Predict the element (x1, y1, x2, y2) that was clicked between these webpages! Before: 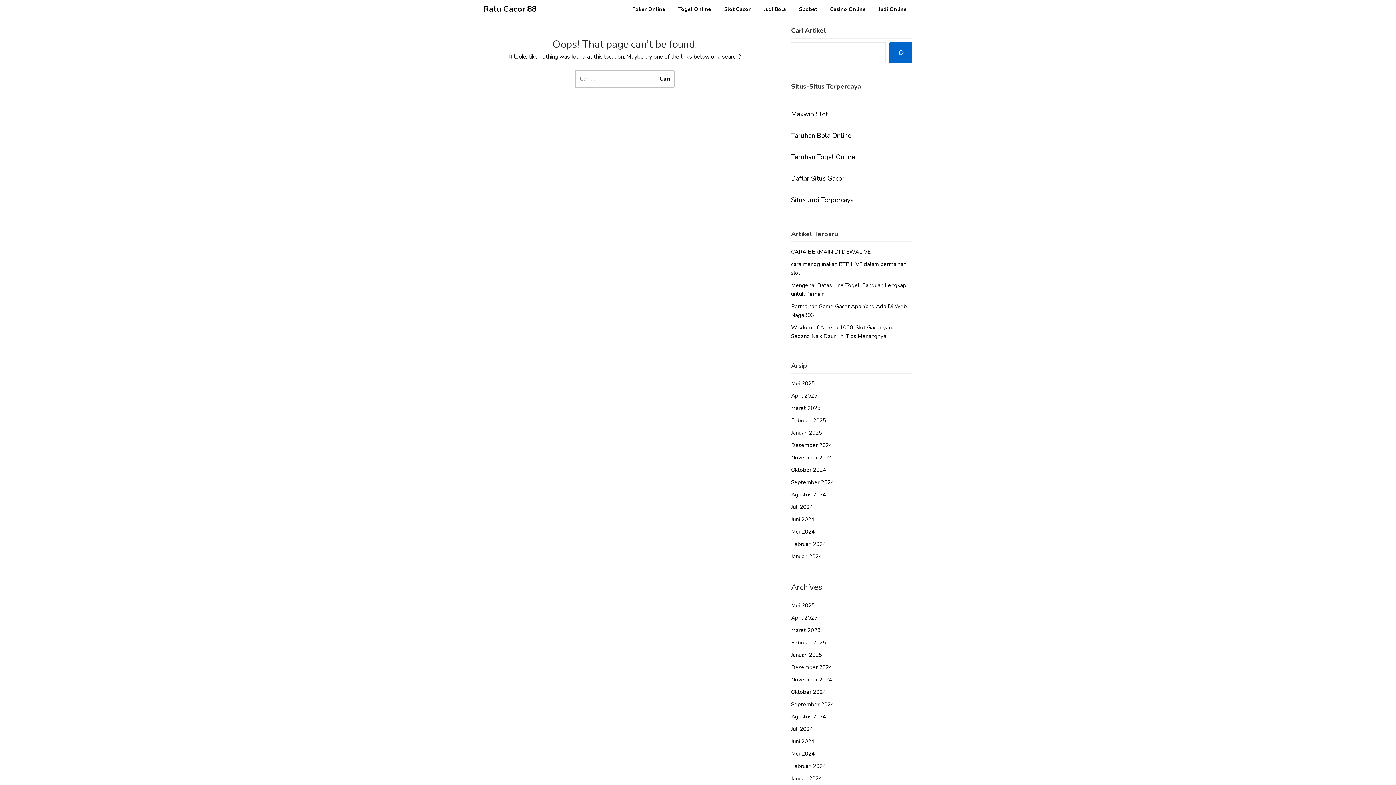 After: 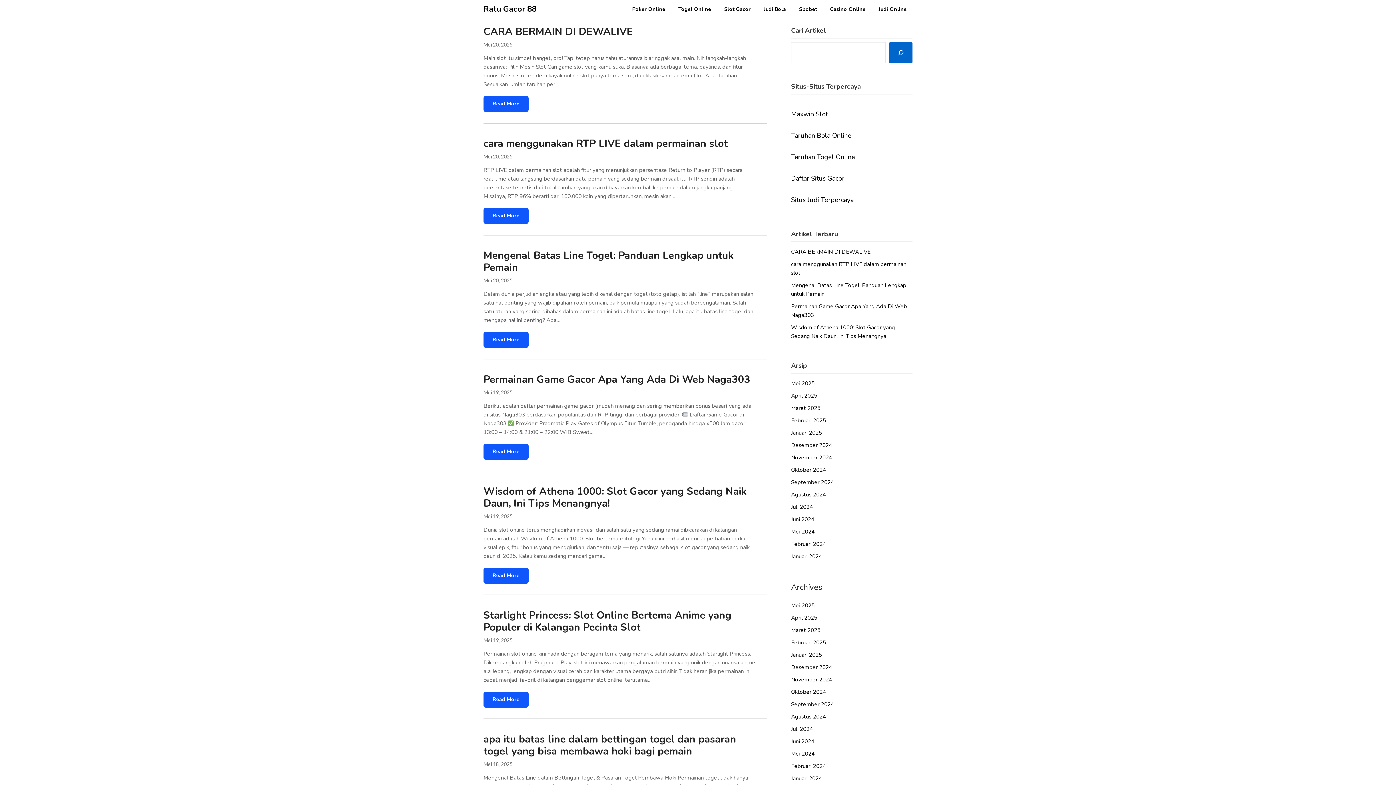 Action: label: Desember 2024 bbox: (791, 664, 832, 671)